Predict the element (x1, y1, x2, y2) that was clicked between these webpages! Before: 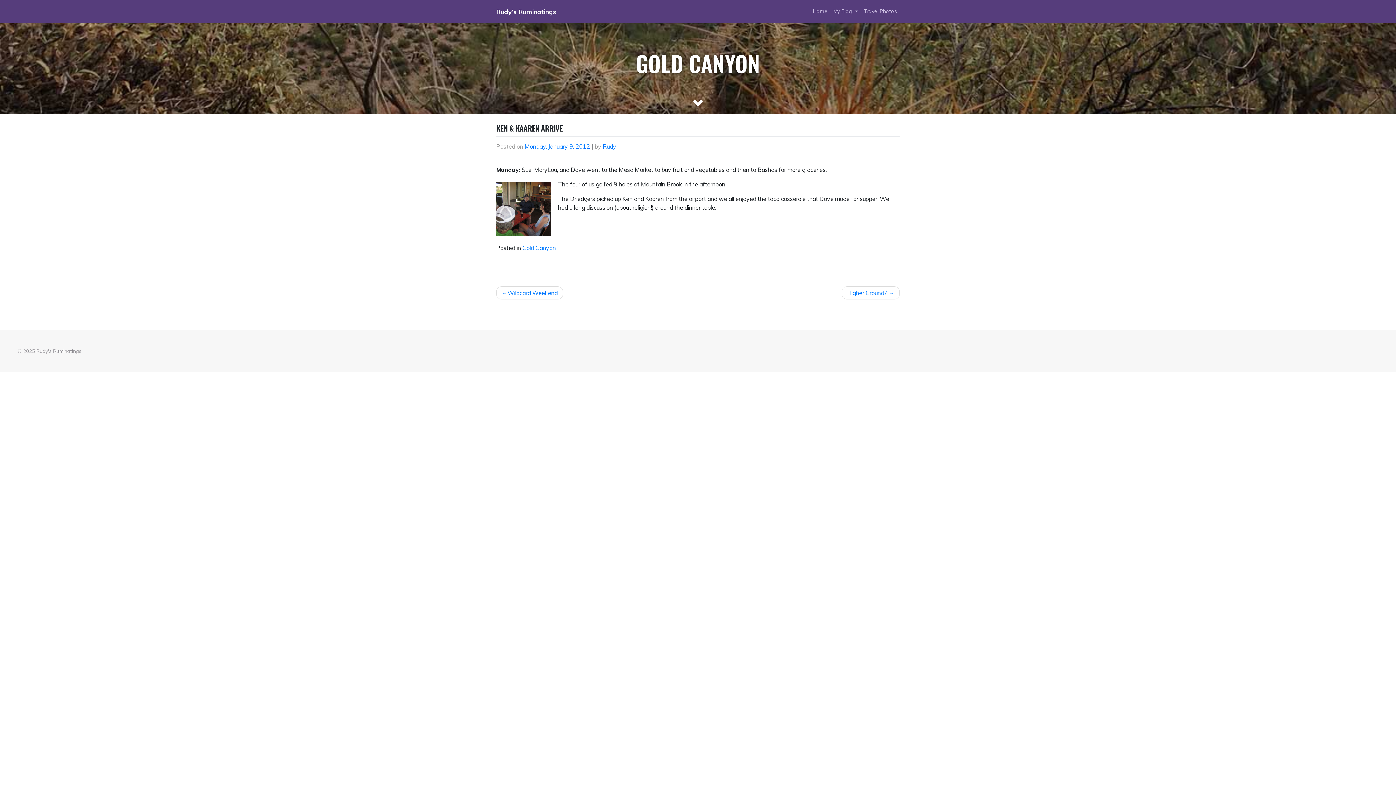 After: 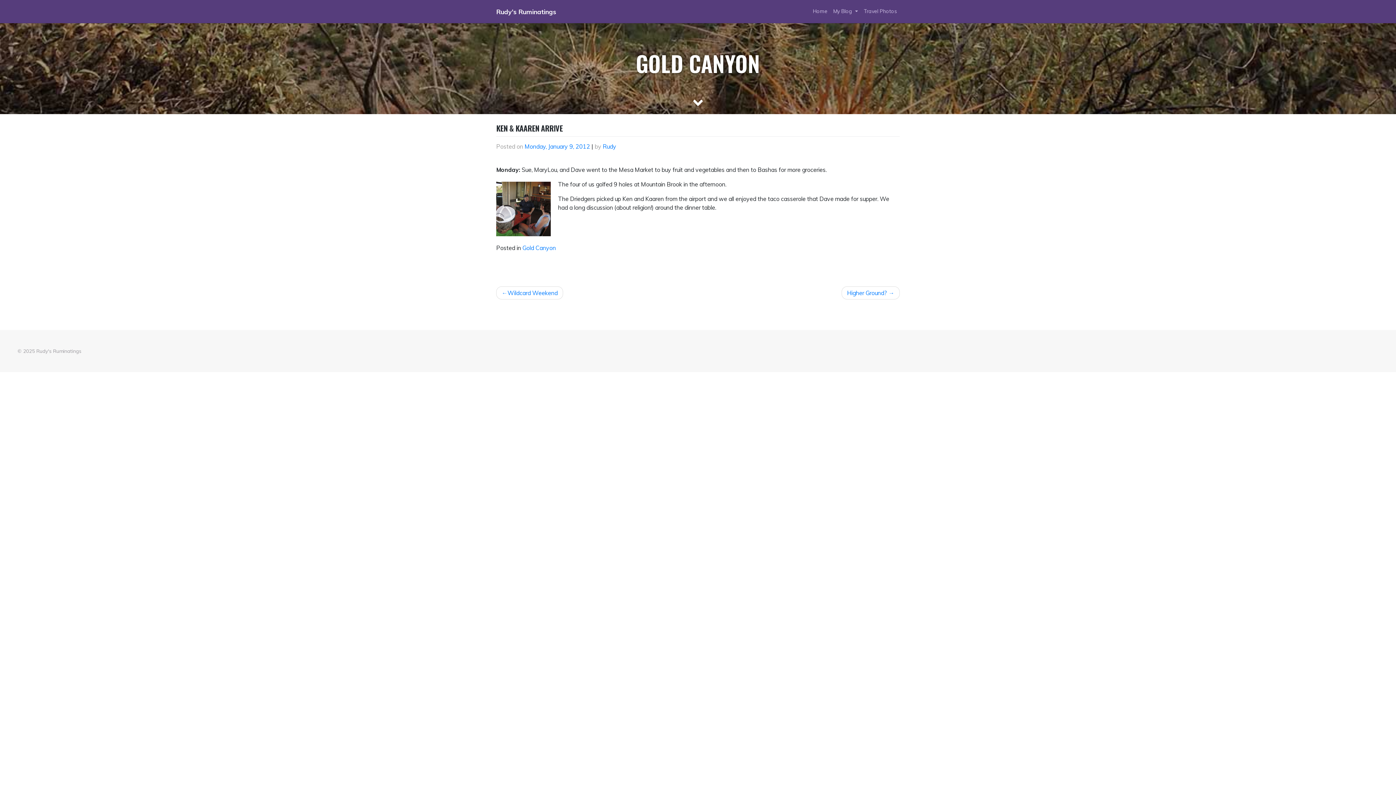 Action: bbox: (688, 91, 707, 114)